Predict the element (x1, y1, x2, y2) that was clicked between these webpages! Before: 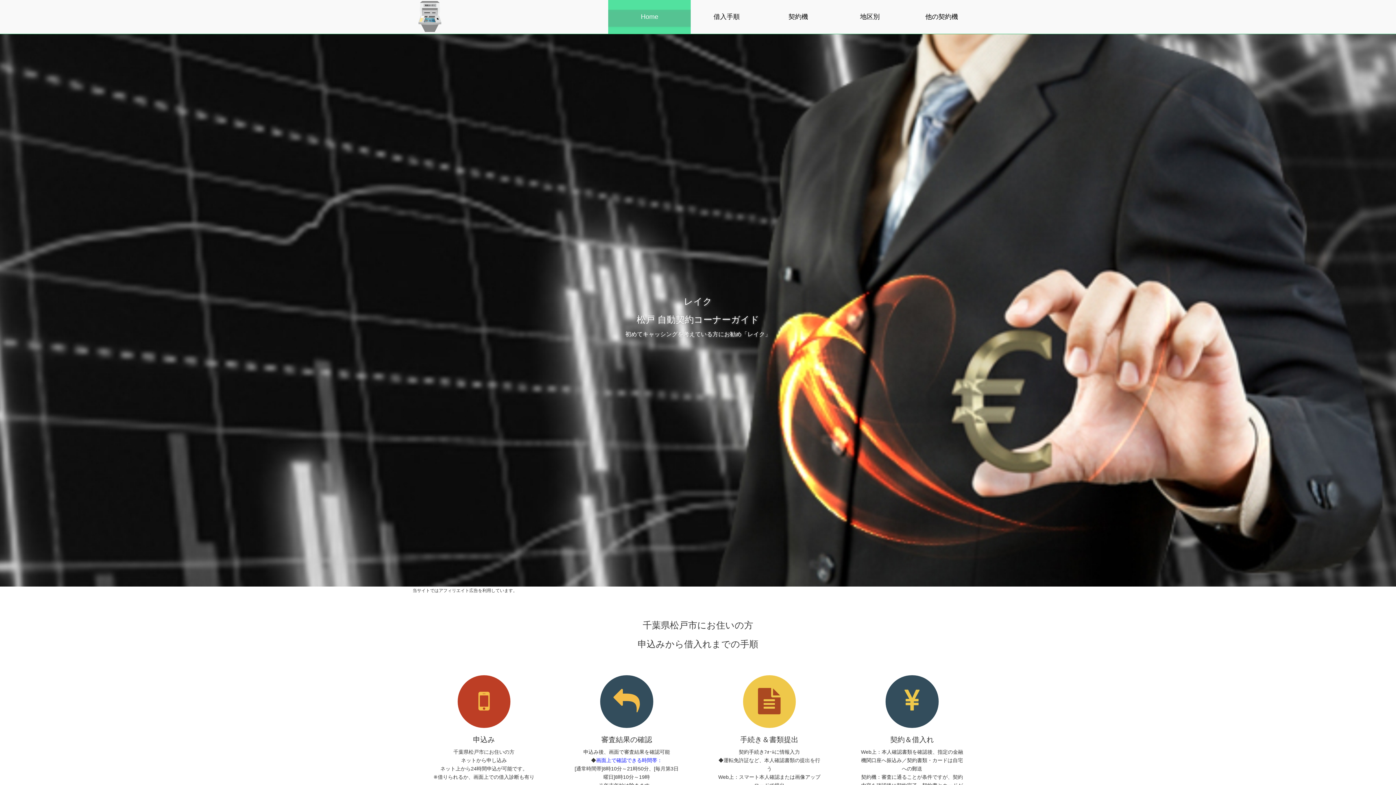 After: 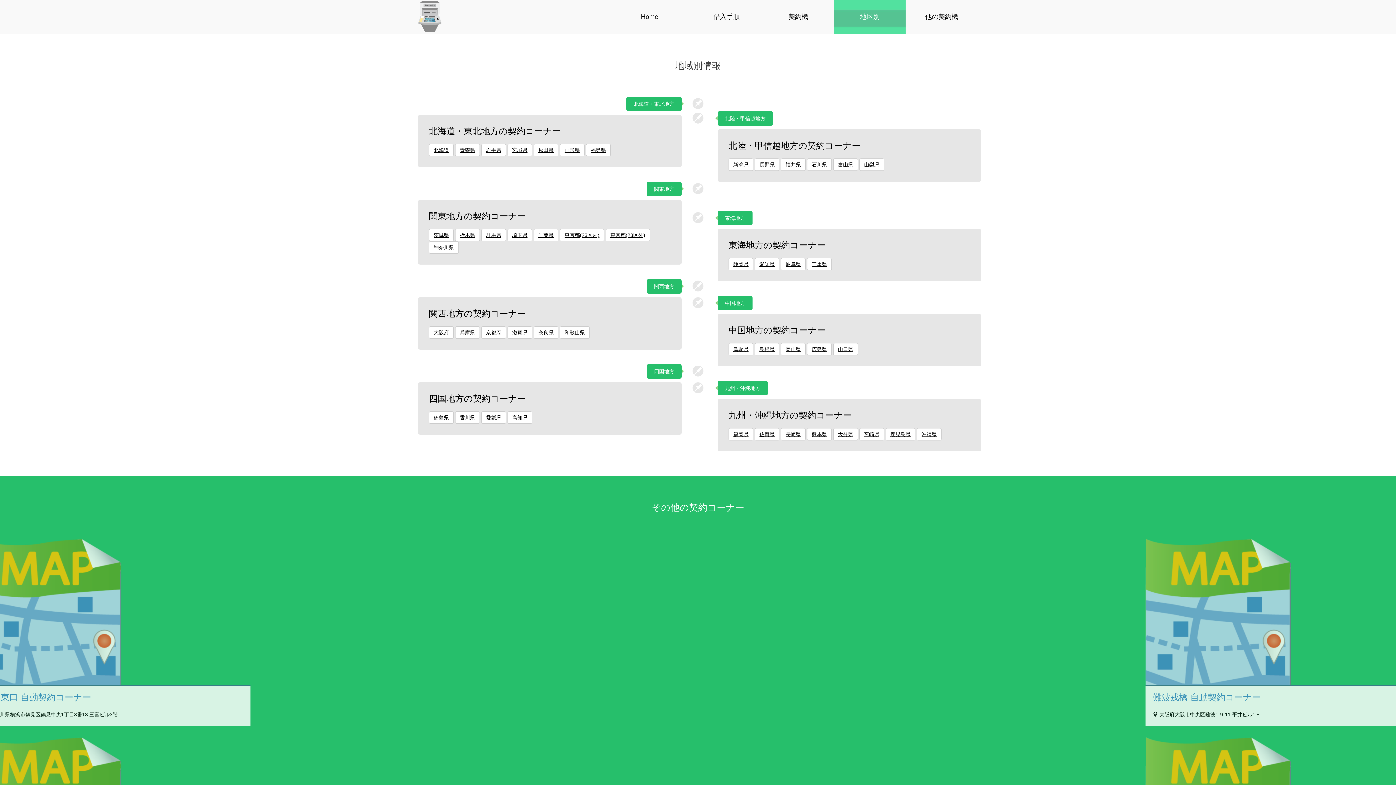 Action: label: 地区別 bbox: (834, 0, 905, 33)